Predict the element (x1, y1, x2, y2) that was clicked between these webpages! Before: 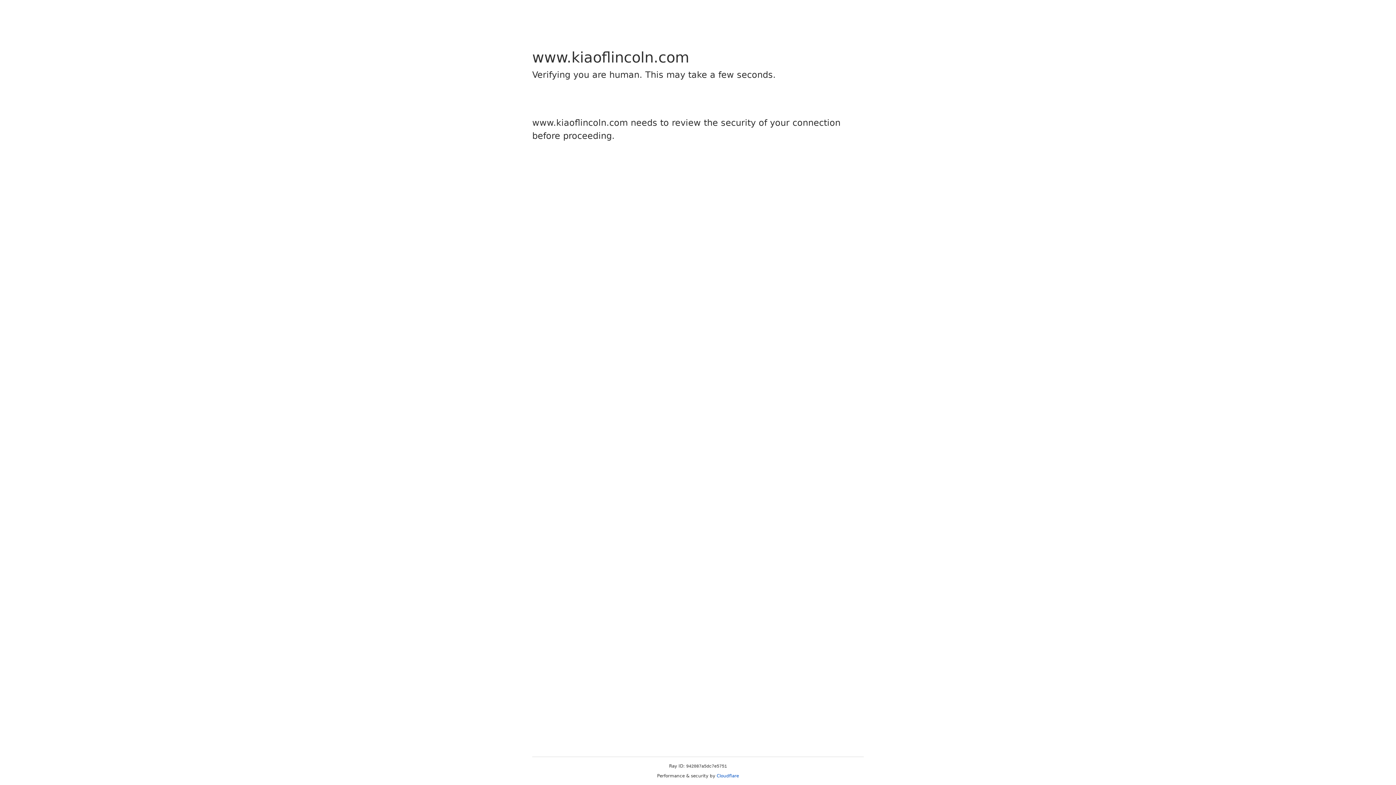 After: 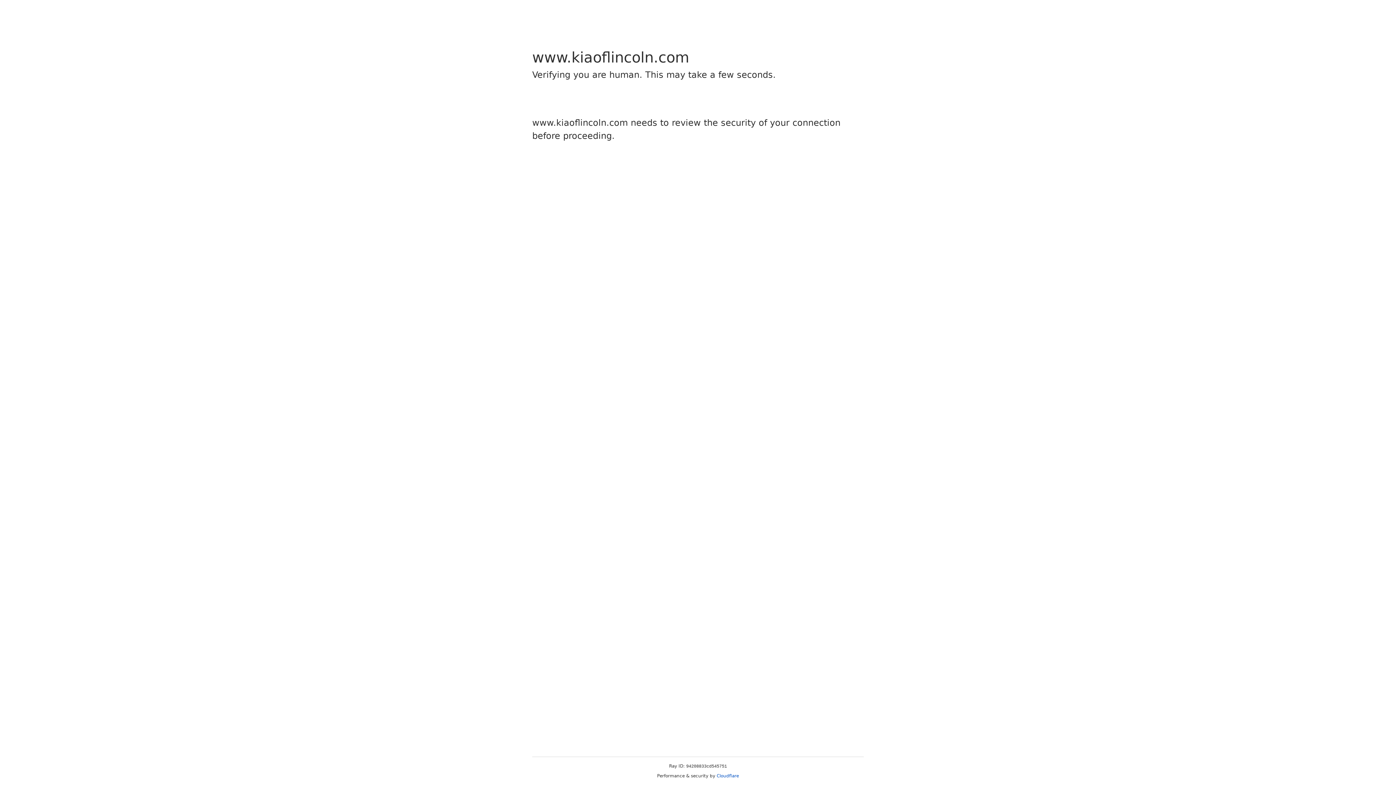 Action: label: Cloudflare bbox: (716, 773, 739, 778)